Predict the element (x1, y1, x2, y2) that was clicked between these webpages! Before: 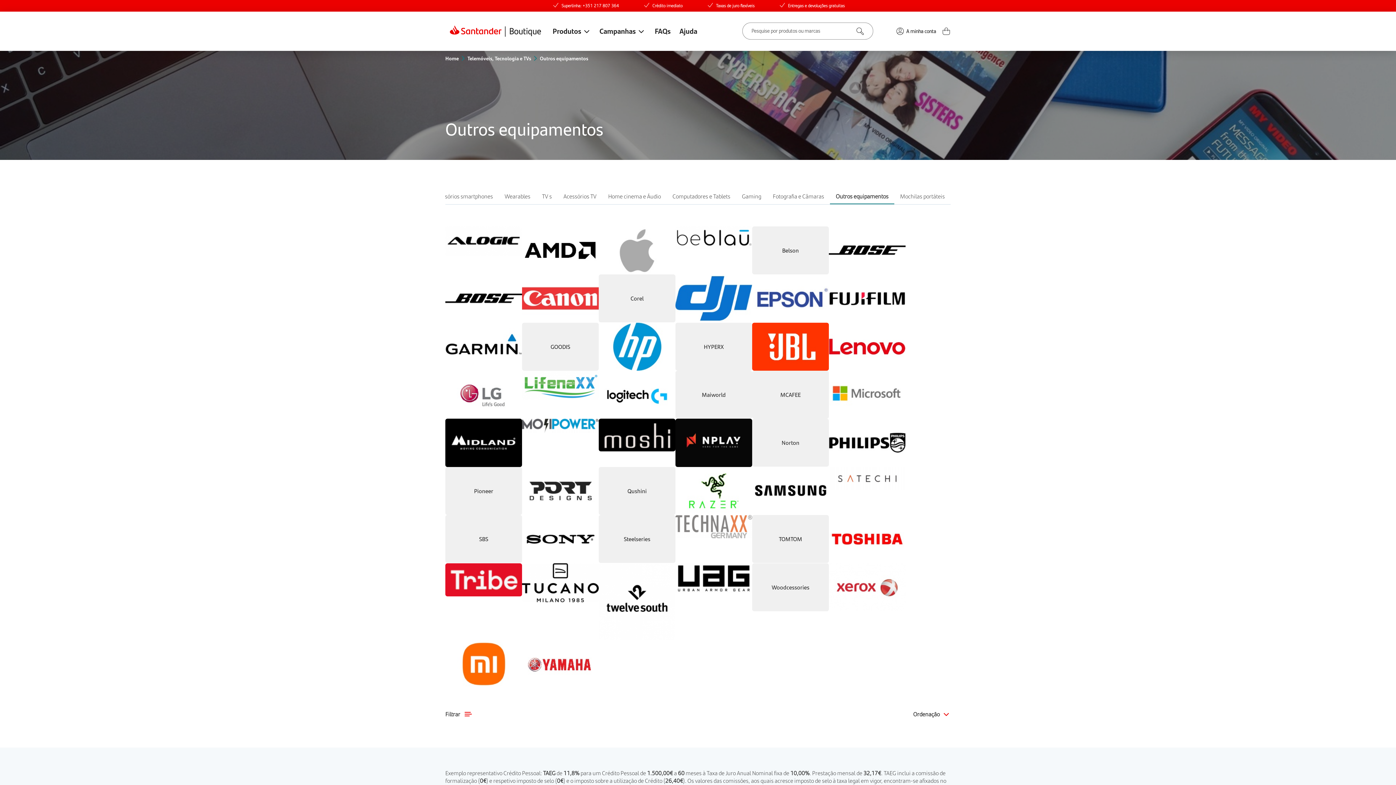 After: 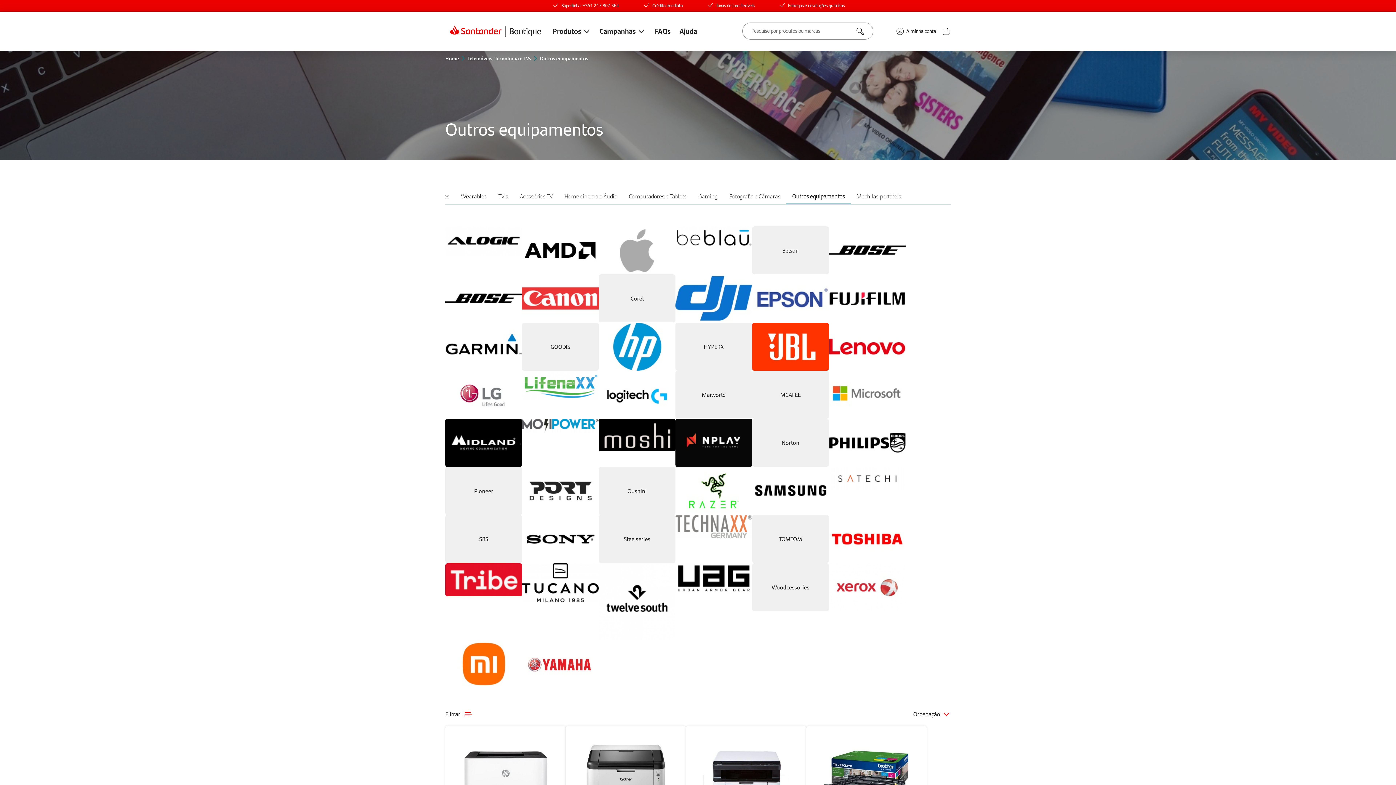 Action: label: Outros equipamentos bbox: (836, 192, 888, 200)